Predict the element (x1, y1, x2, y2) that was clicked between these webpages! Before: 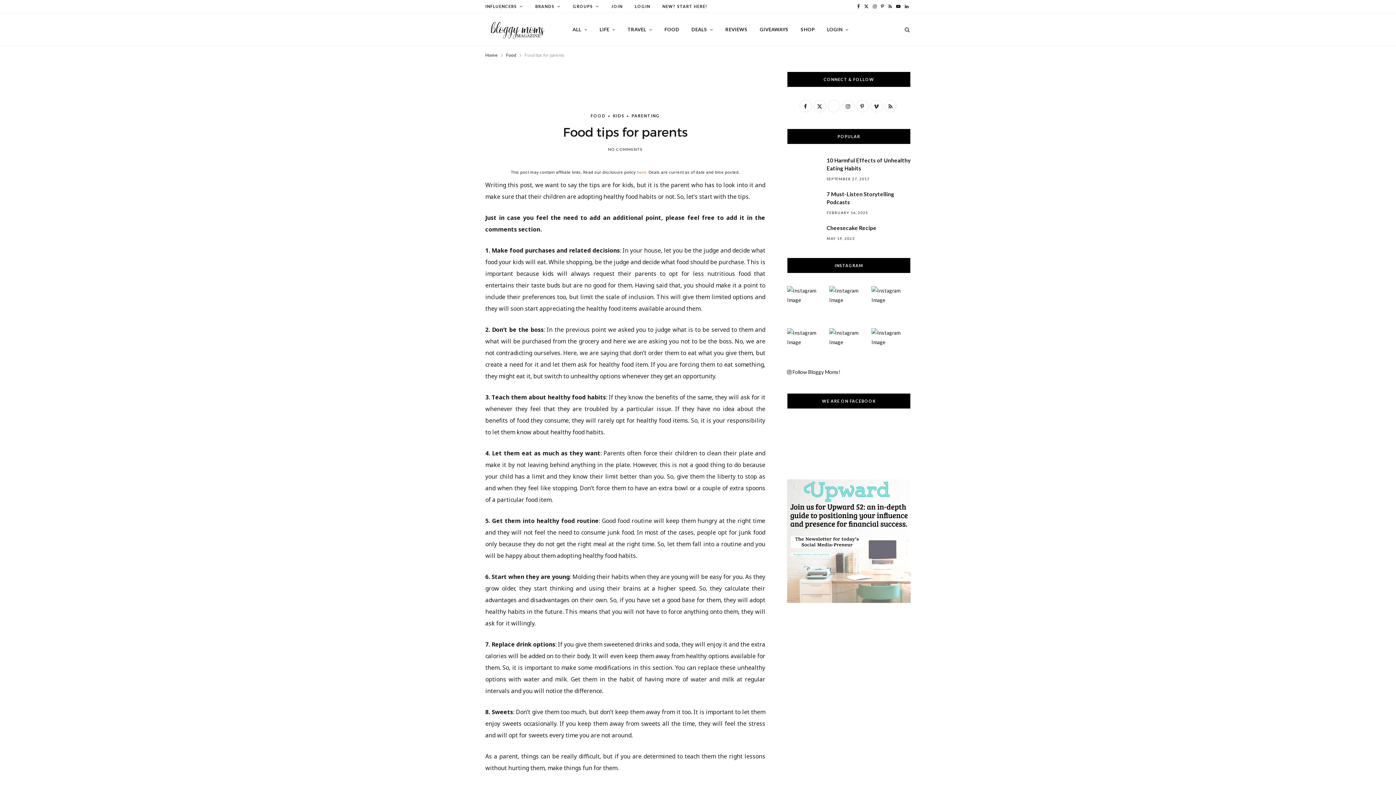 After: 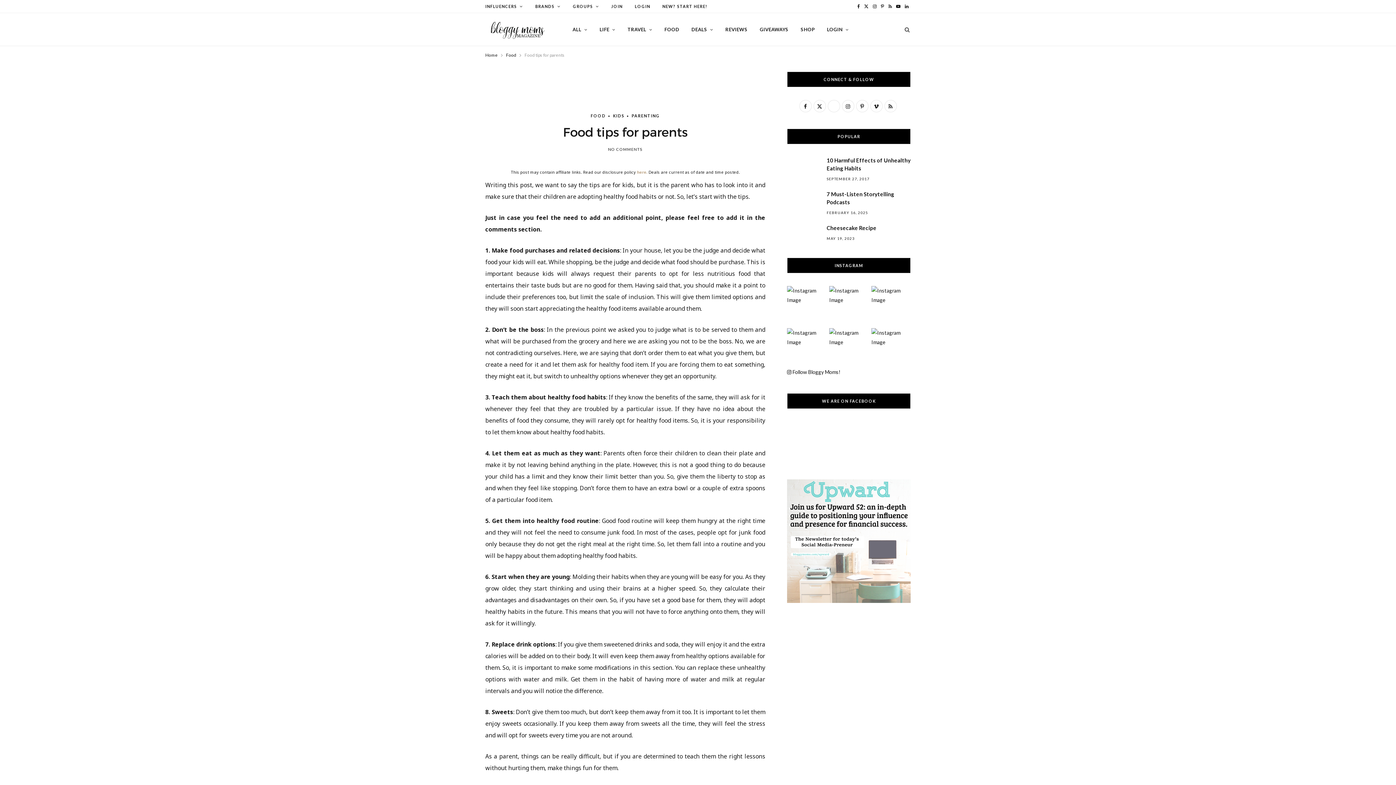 Action: bbox: (813, 100, 826, 112) label: X (Twitter)